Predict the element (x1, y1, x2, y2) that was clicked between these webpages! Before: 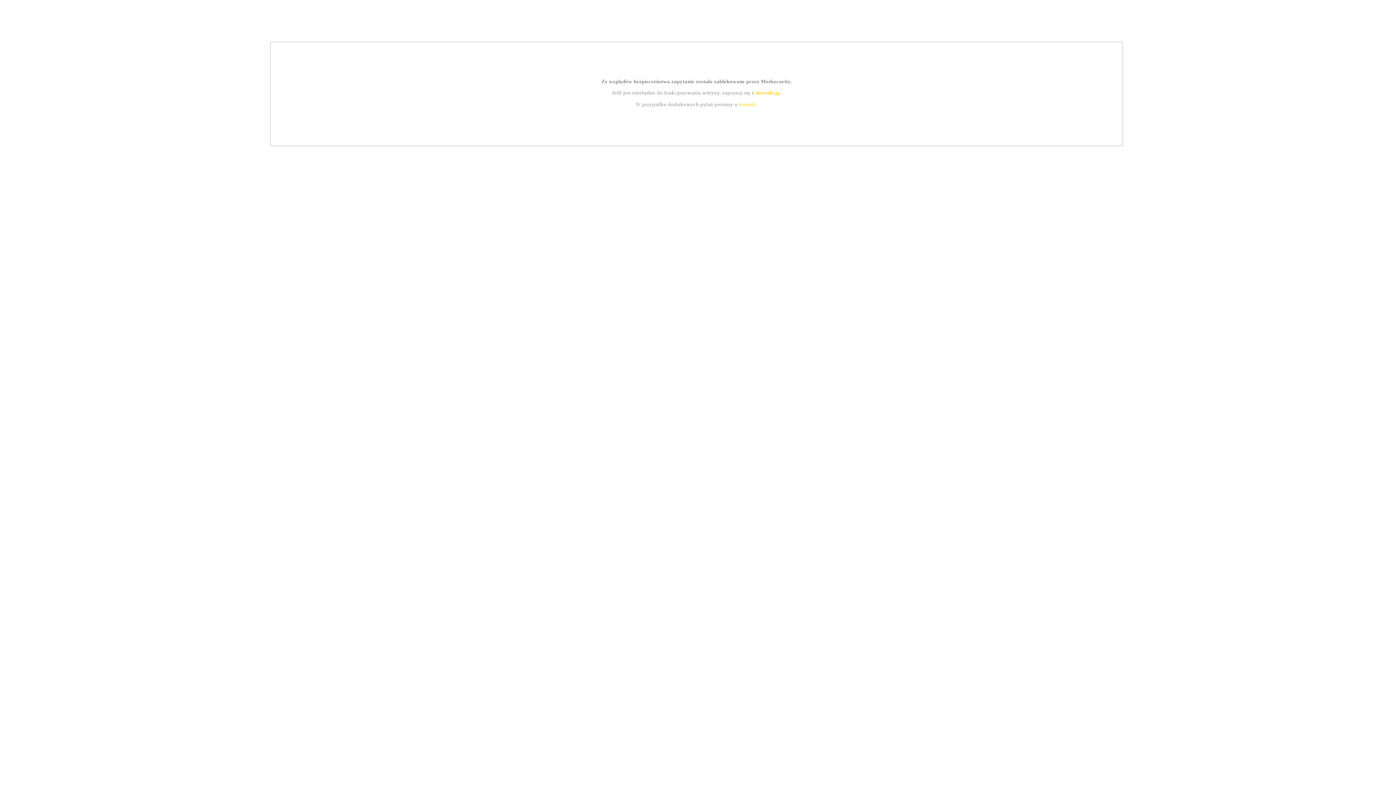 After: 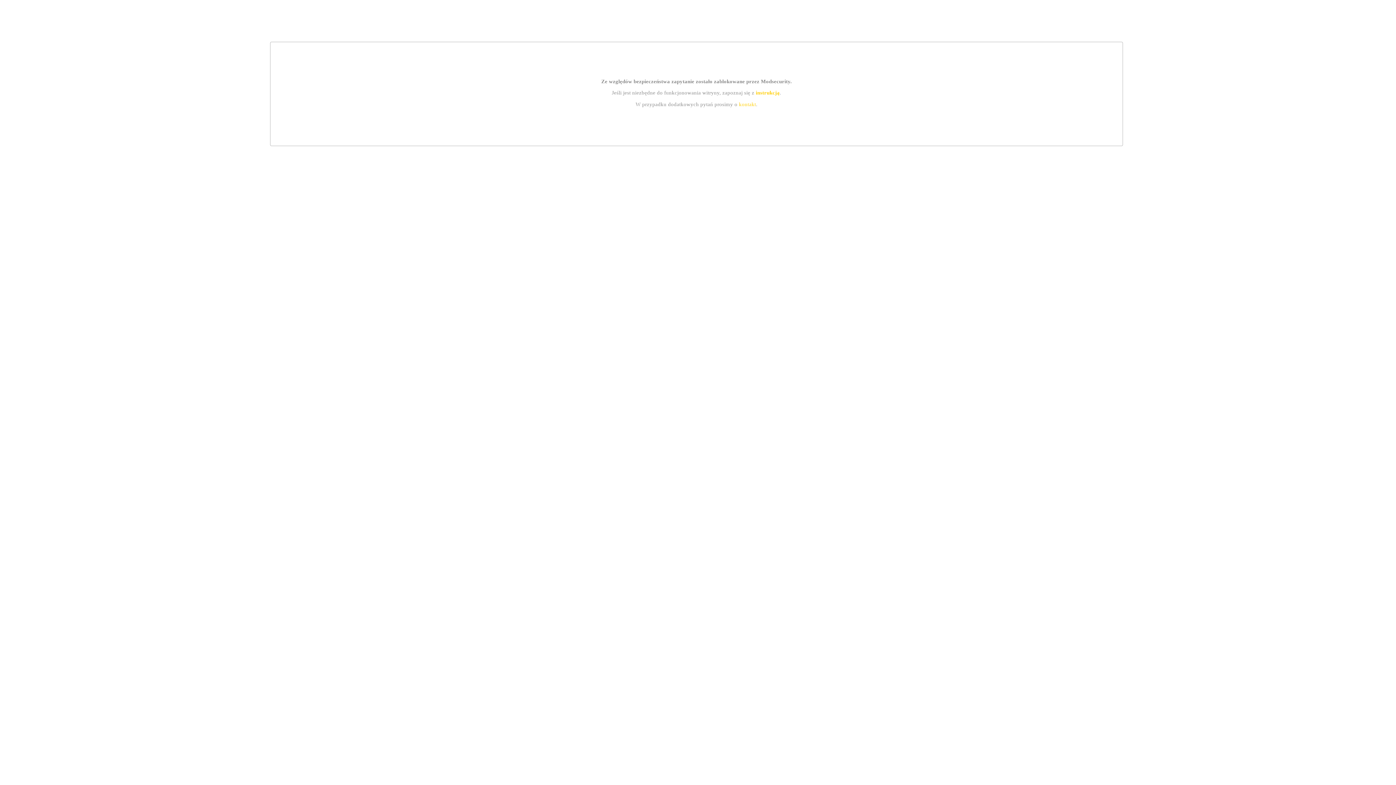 Action: label: kontakt bbox: (739, 101, 756, 107)